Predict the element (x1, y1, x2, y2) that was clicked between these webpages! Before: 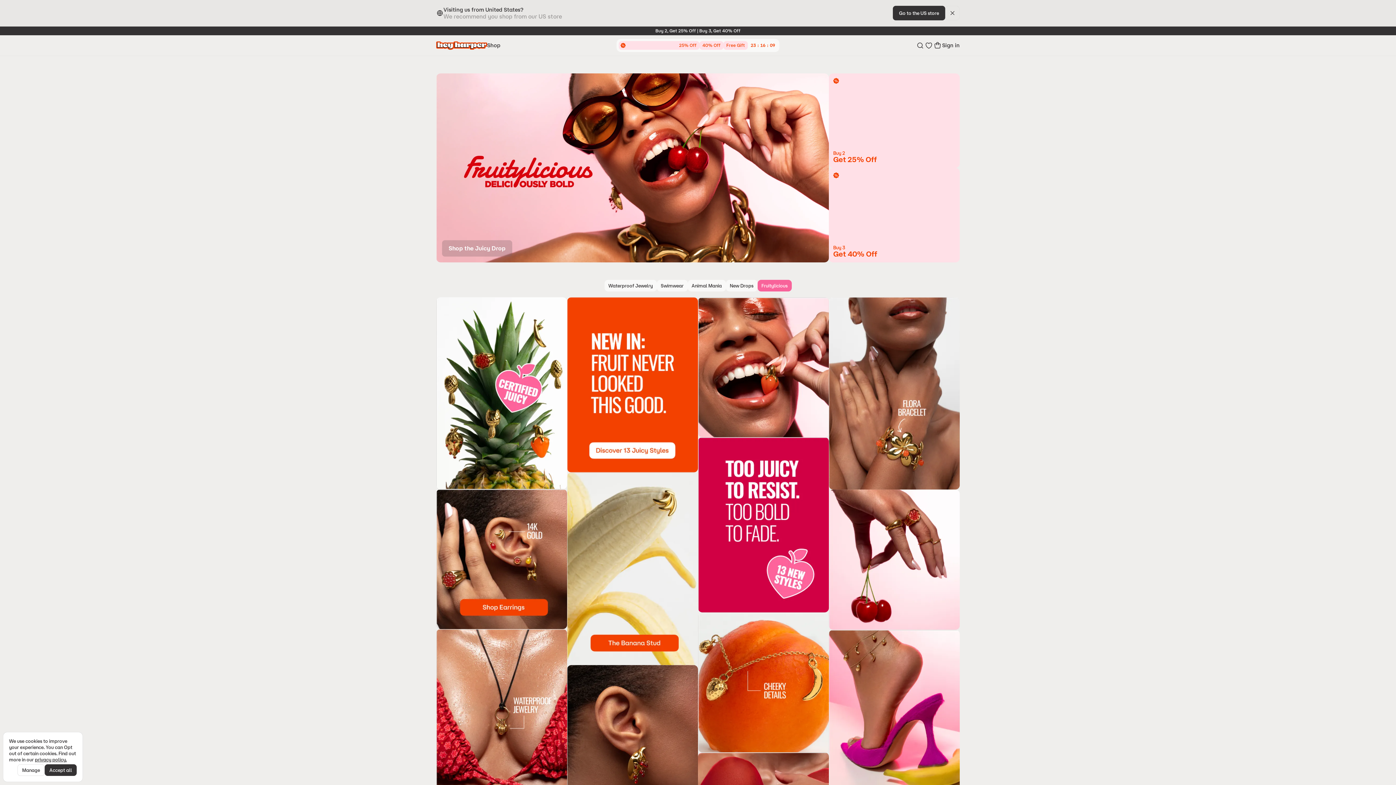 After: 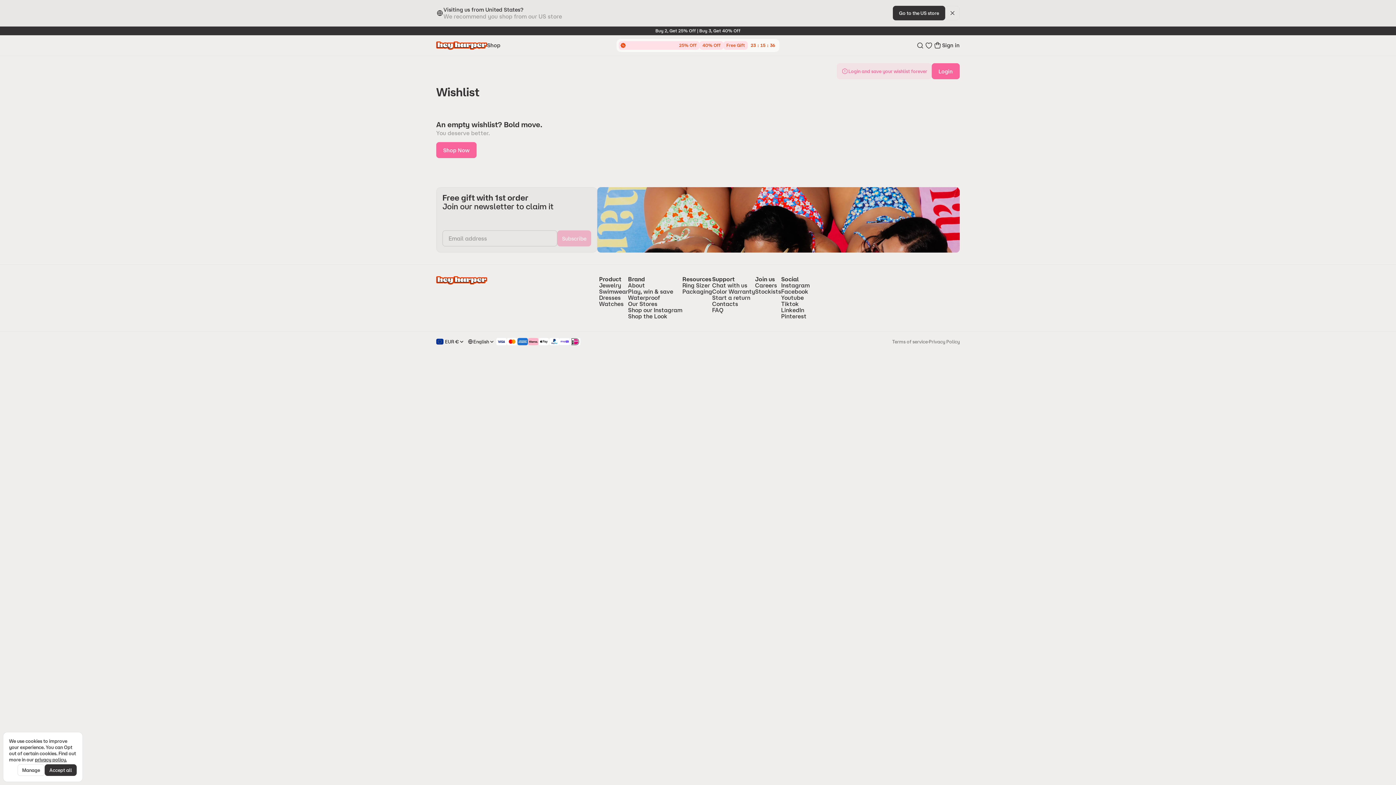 Action: bbox: (924, 5, 933, 14) label: Go to wishlist